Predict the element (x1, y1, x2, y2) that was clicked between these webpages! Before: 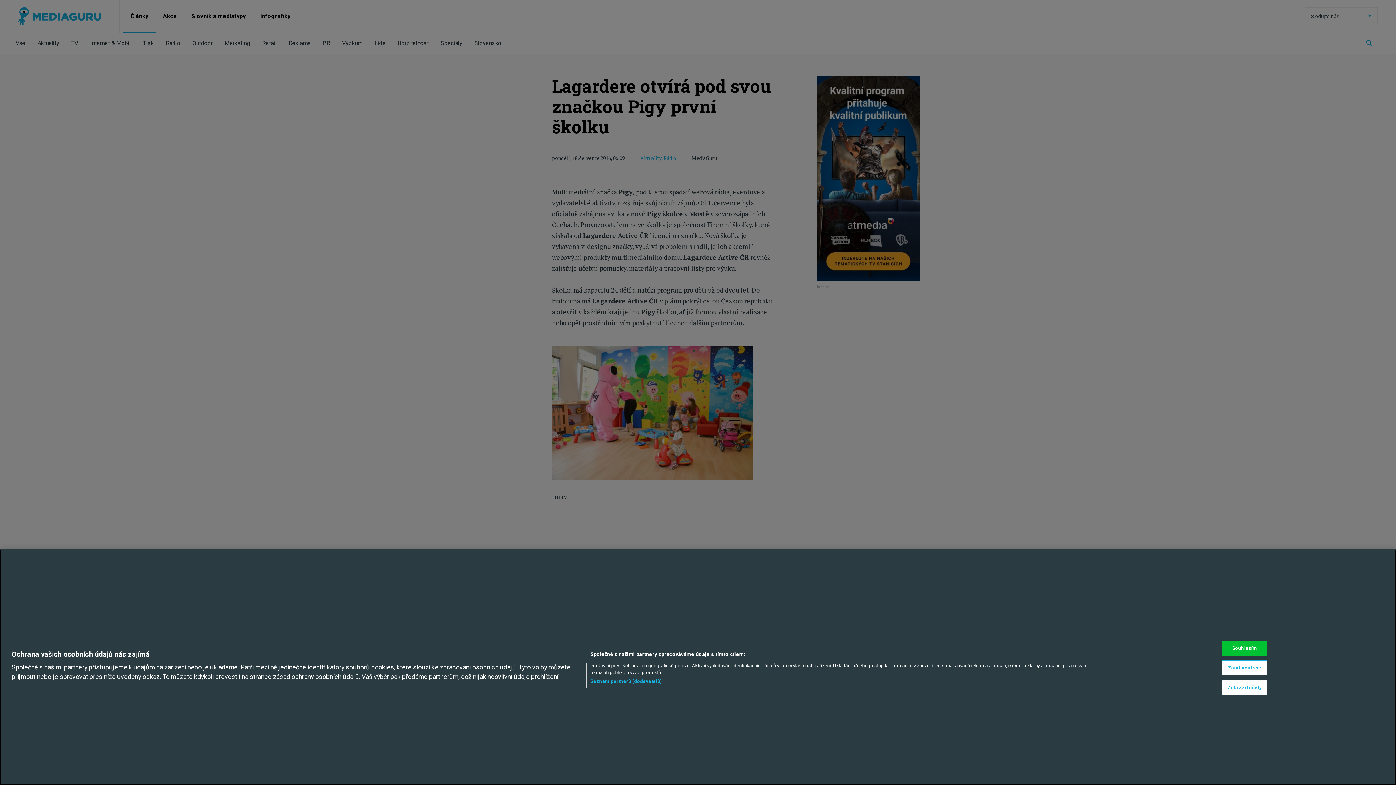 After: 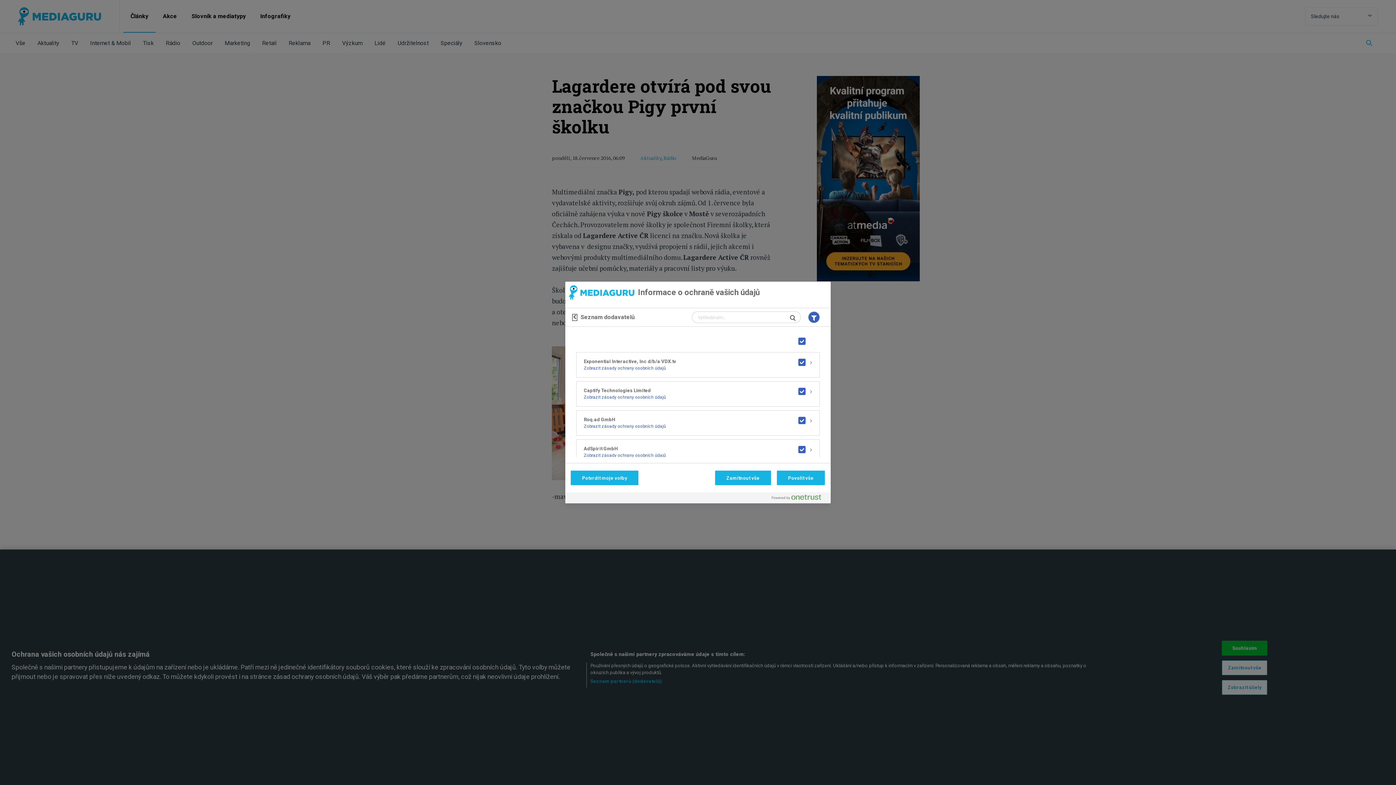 Action: bbox: (590, 678, 662, 684) label: Seznam partnerů (dodavatelů)